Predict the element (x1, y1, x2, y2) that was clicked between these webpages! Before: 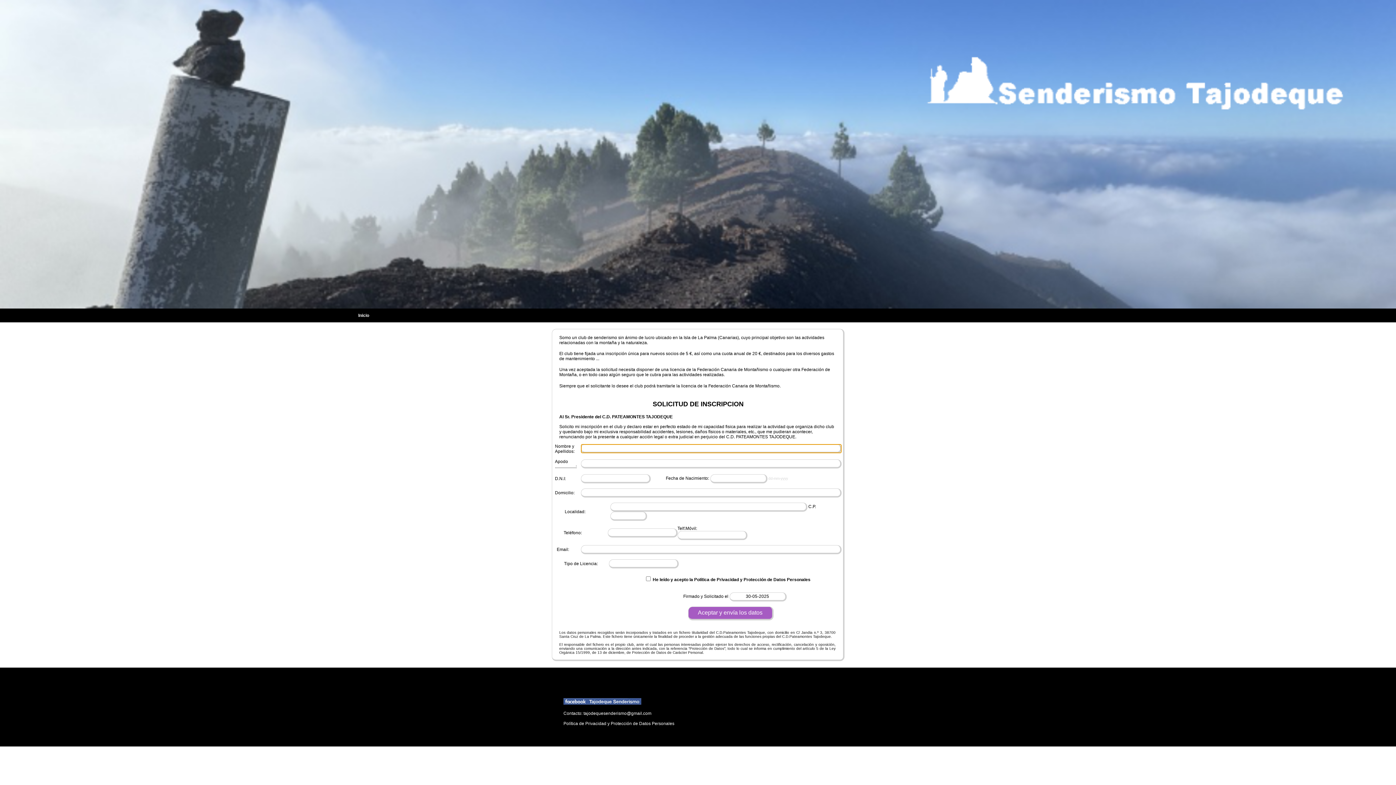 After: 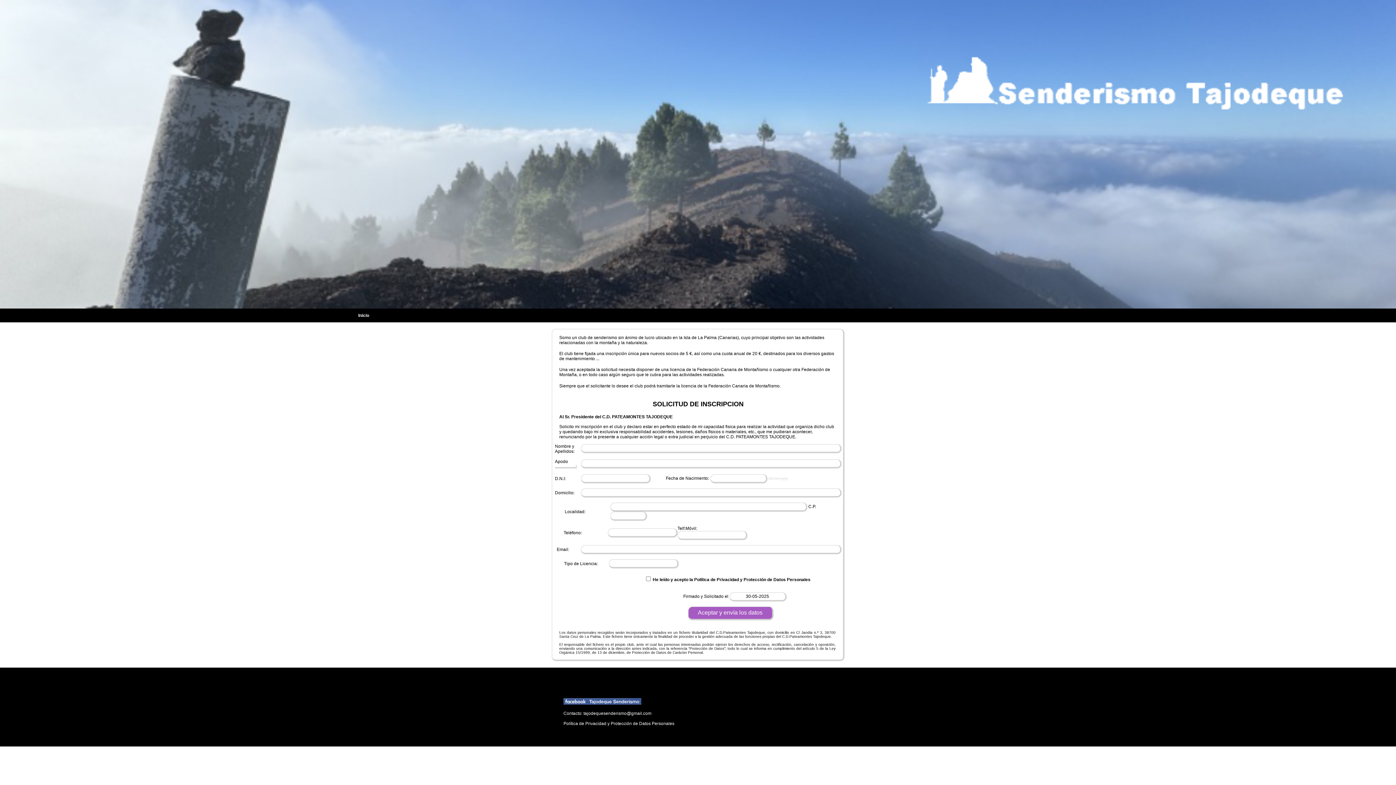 Action: label: Contacto: tajodequesenderismo@gmail.com bbox: (563, 711, 651, 716)